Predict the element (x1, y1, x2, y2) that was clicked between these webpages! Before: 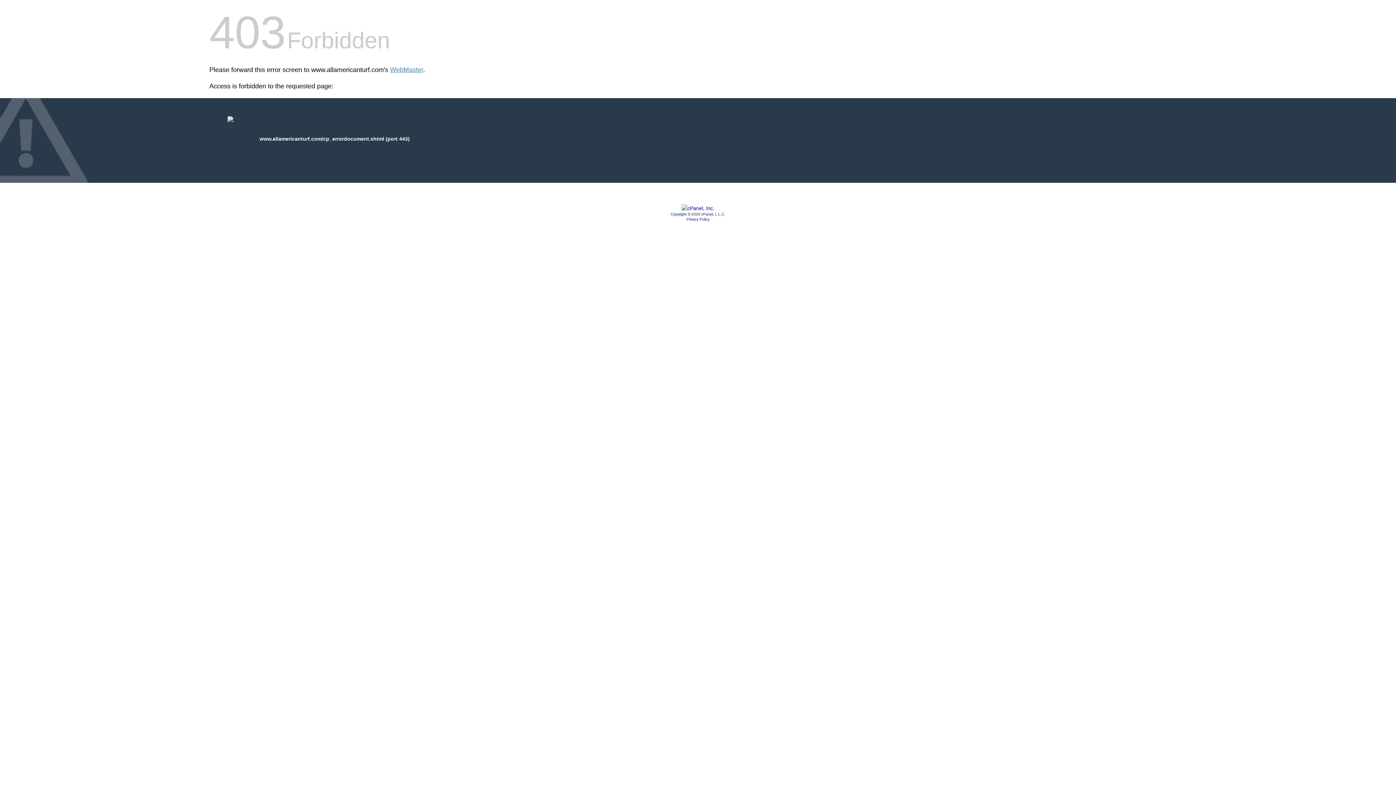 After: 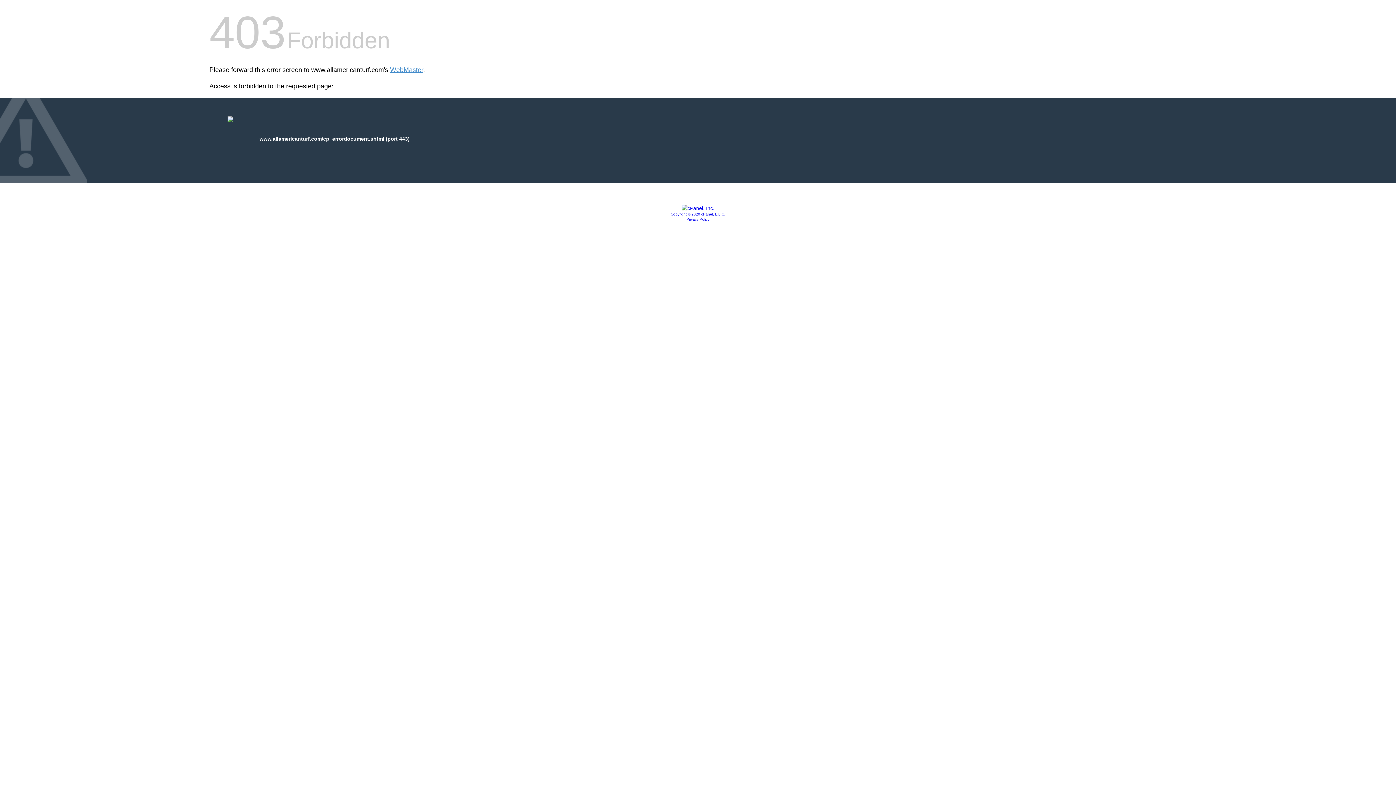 Action: bbox: (681, 205, 714, 211)